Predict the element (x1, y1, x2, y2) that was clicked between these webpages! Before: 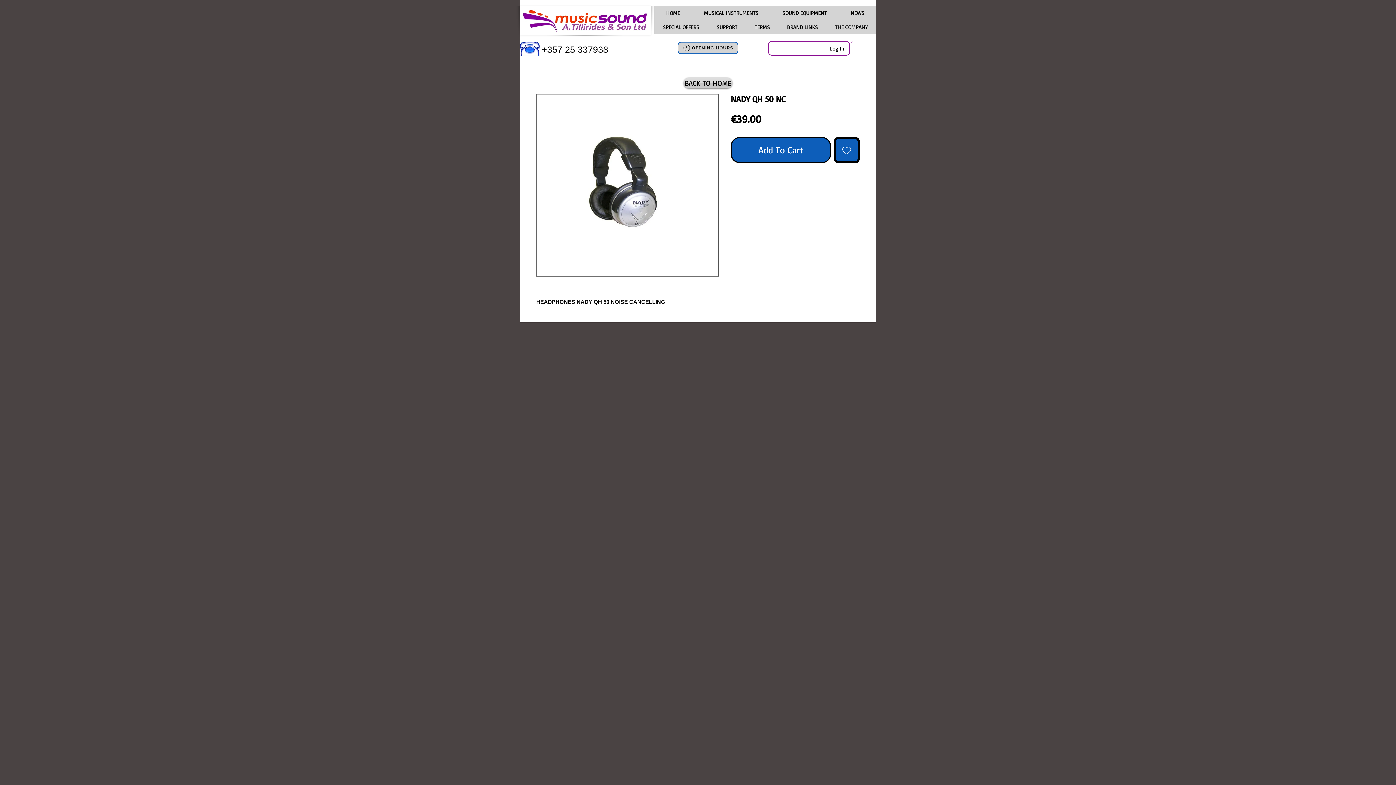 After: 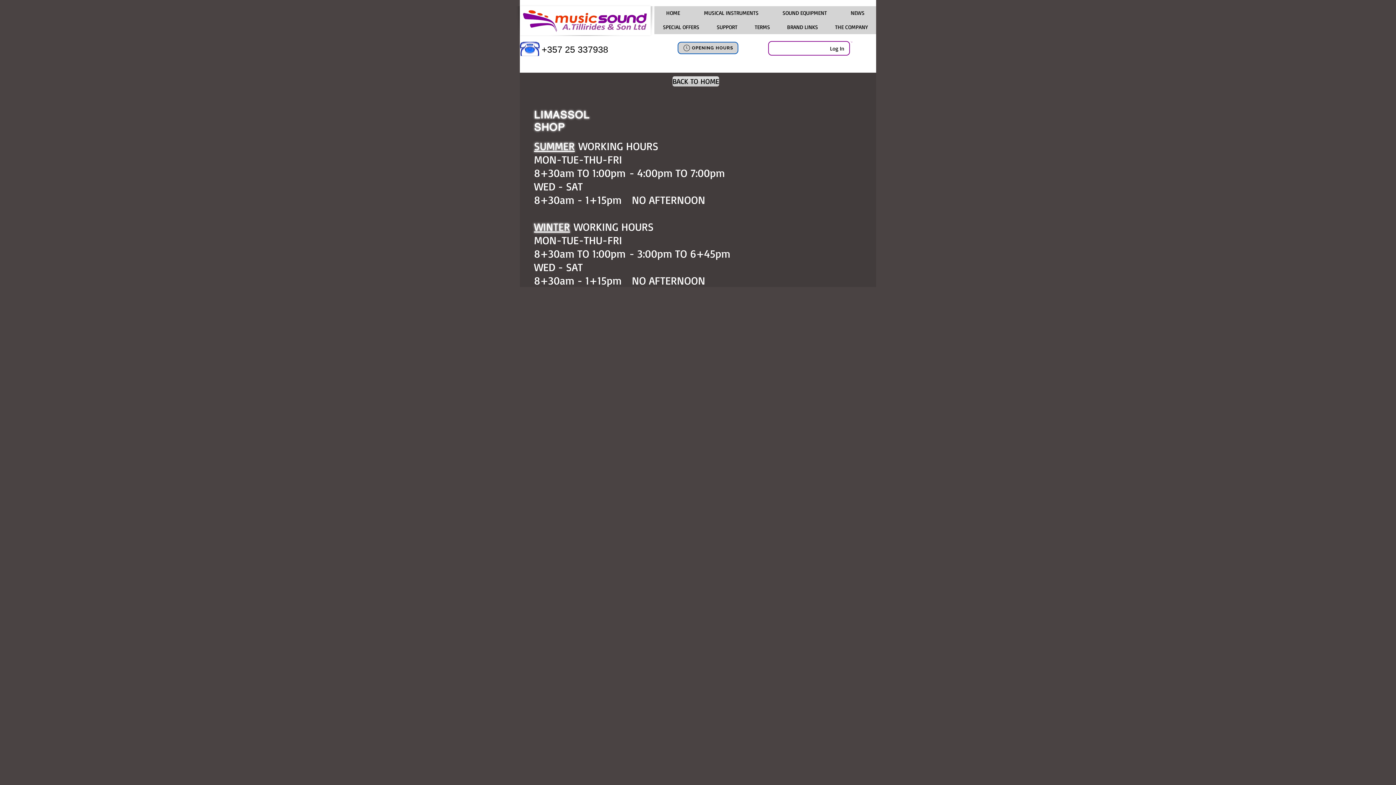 Action: label: OPENING HOURS bbox: (677, 41, 738, 54)